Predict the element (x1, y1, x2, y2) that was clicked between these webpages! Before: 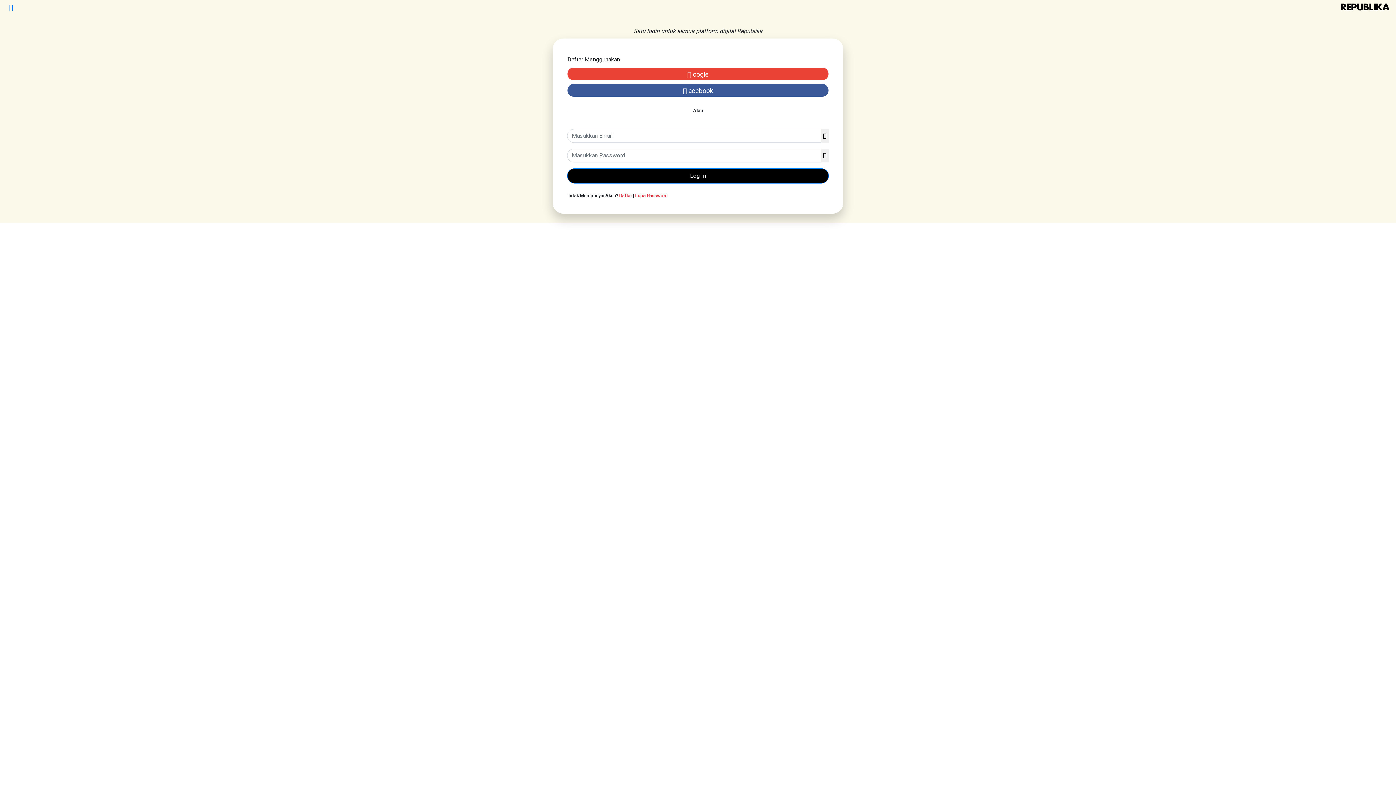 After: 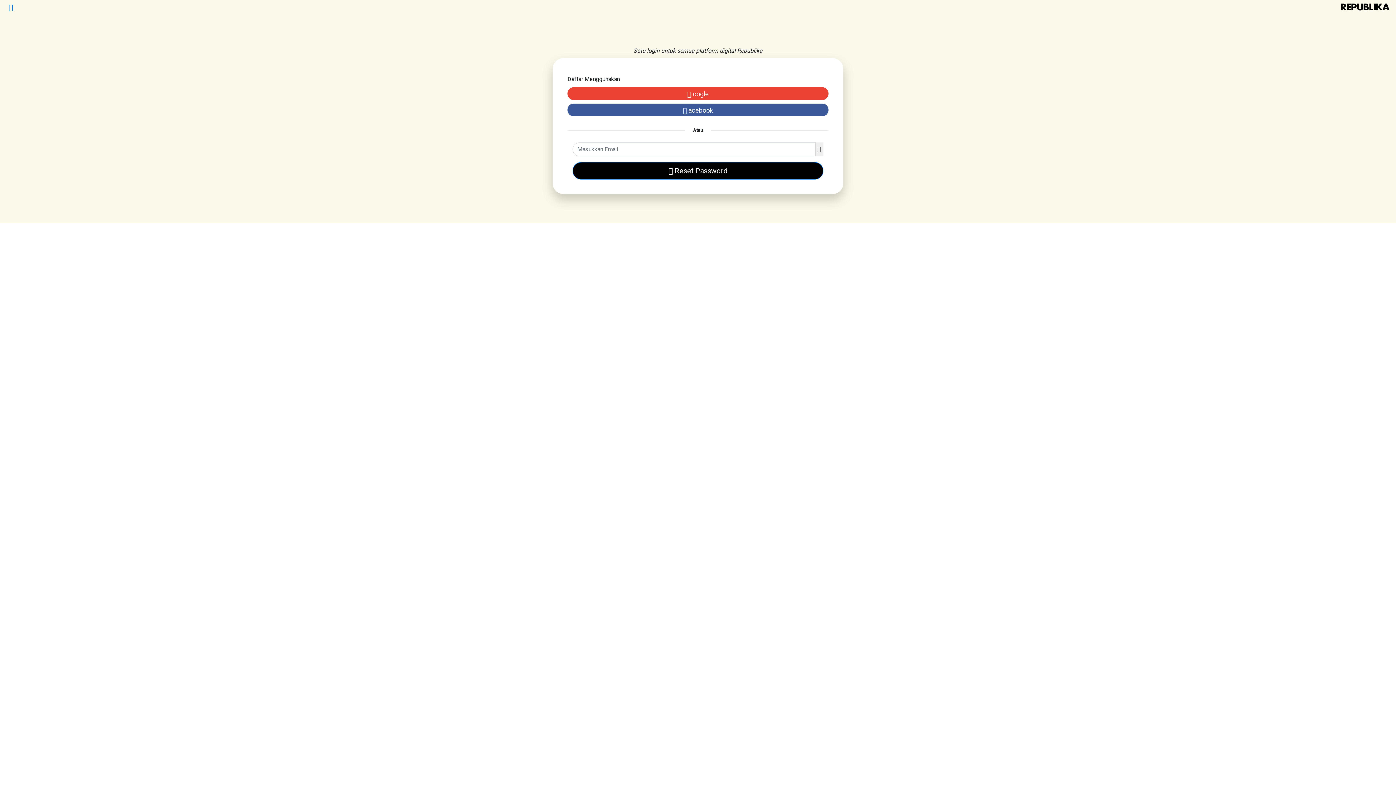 Action: label: Lupa Password bbox: (635, 193, 668, 198)